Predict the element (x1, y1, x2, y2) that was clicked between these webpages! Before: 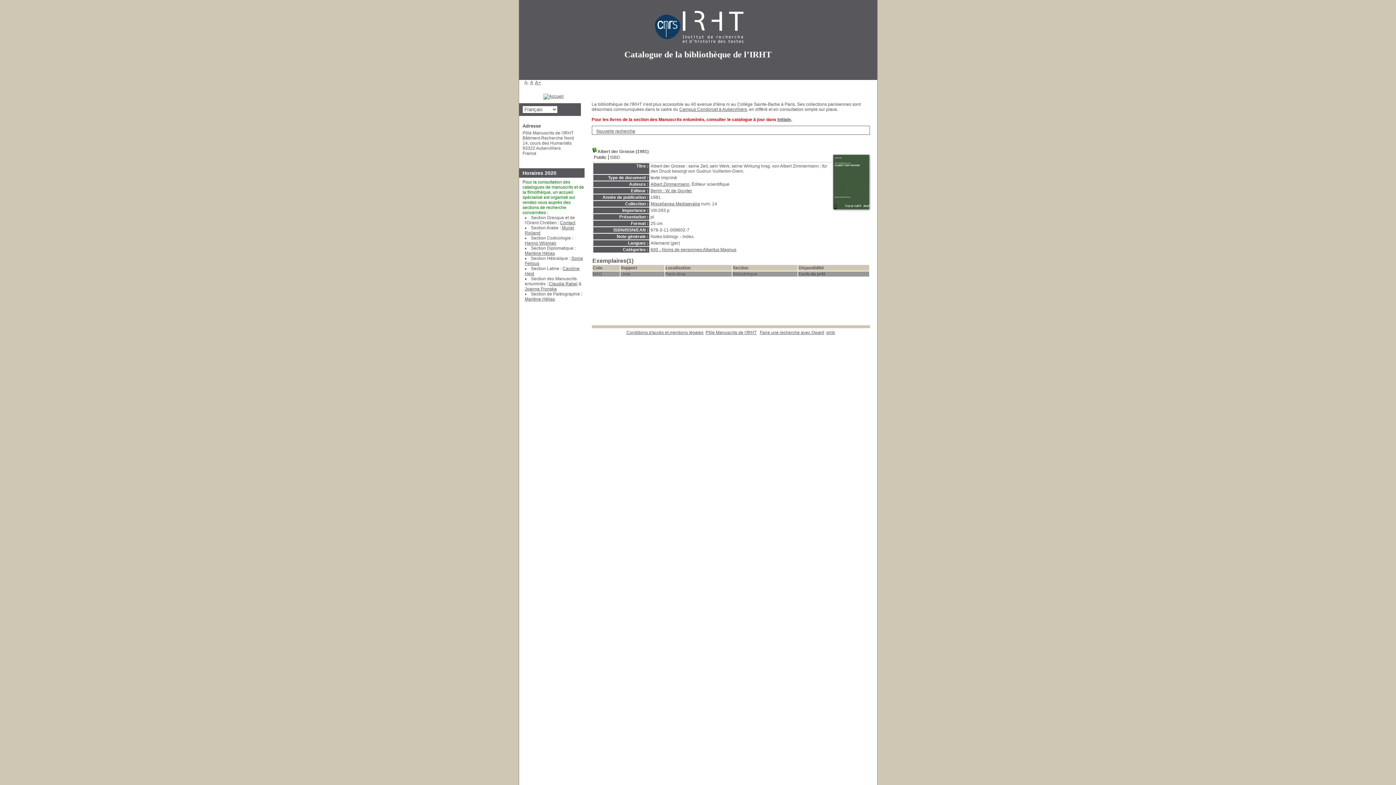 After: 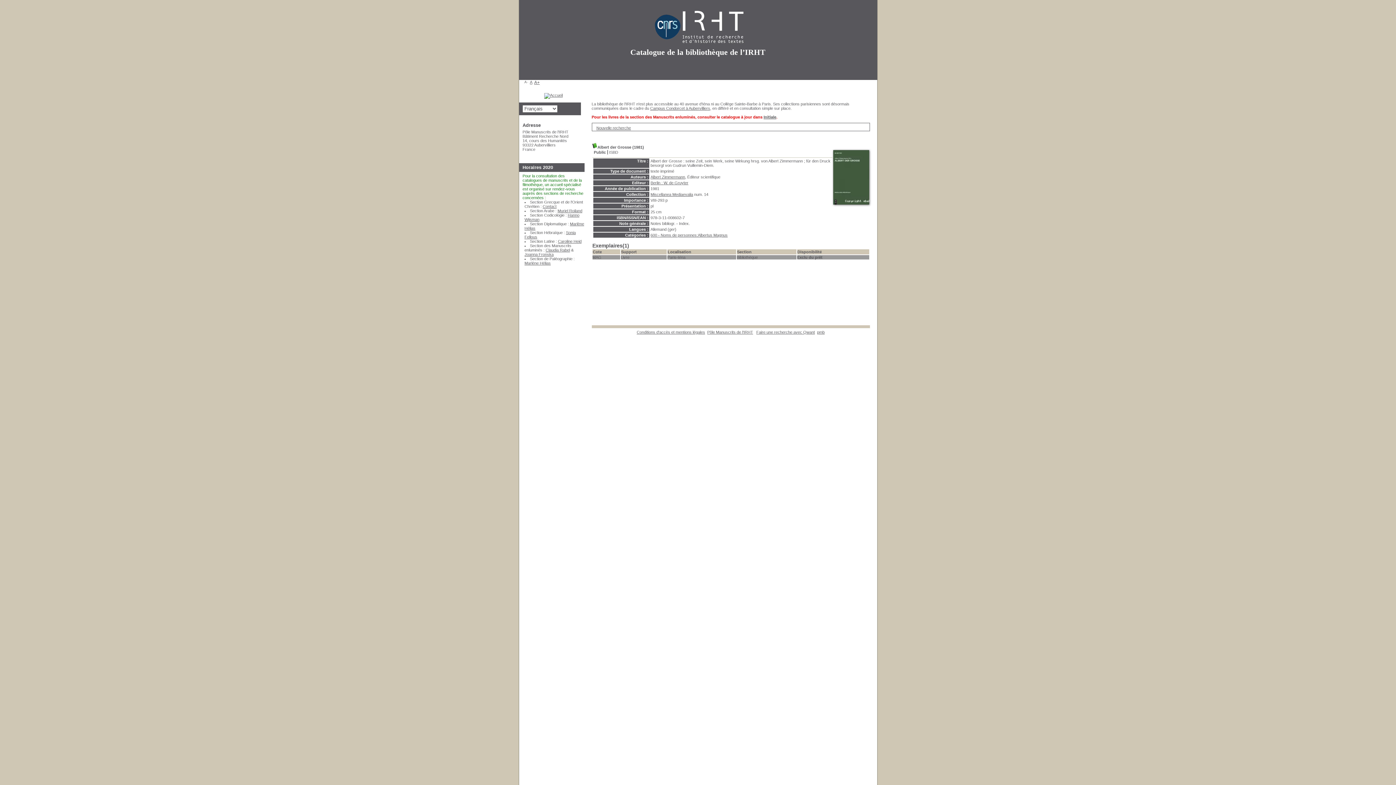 Action: label: A- bbox: (524, 80, 528, 84)